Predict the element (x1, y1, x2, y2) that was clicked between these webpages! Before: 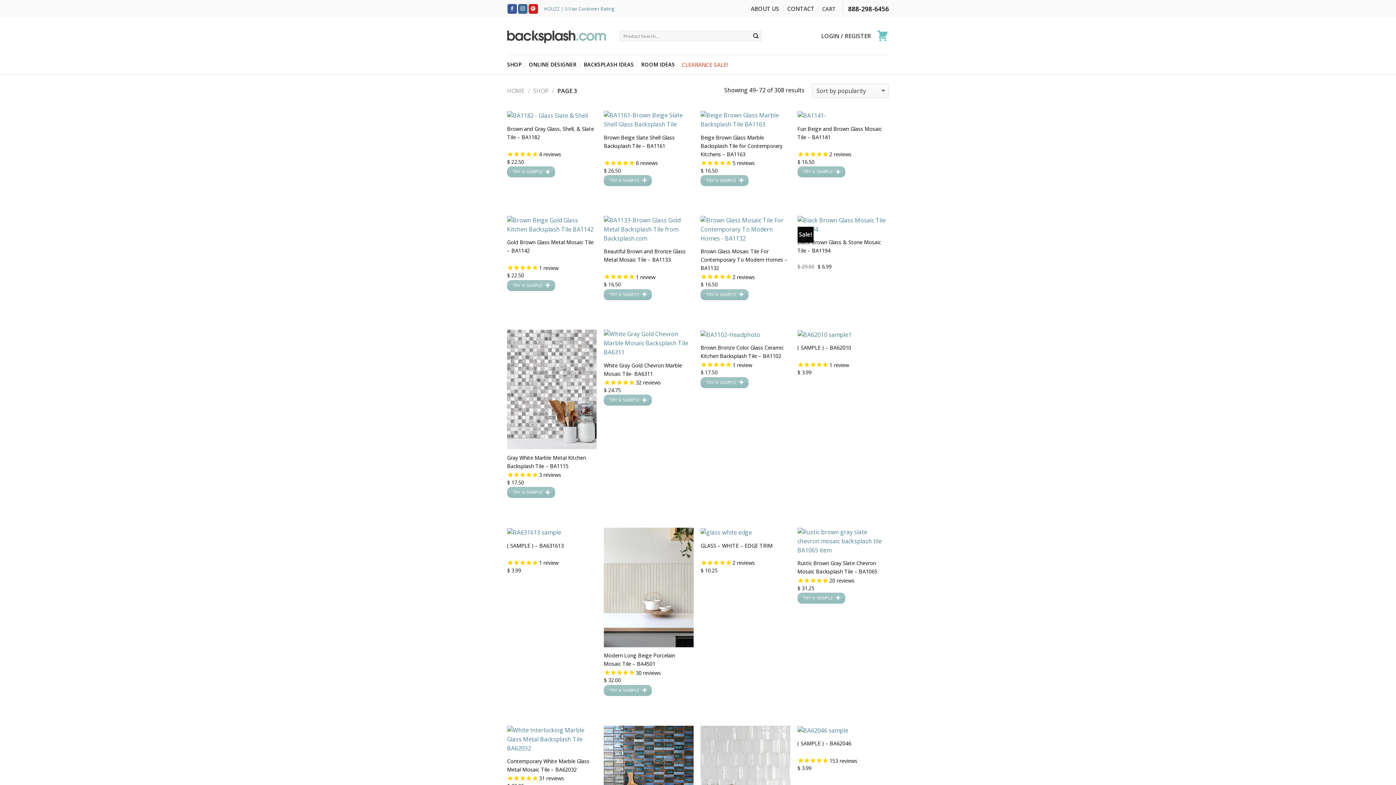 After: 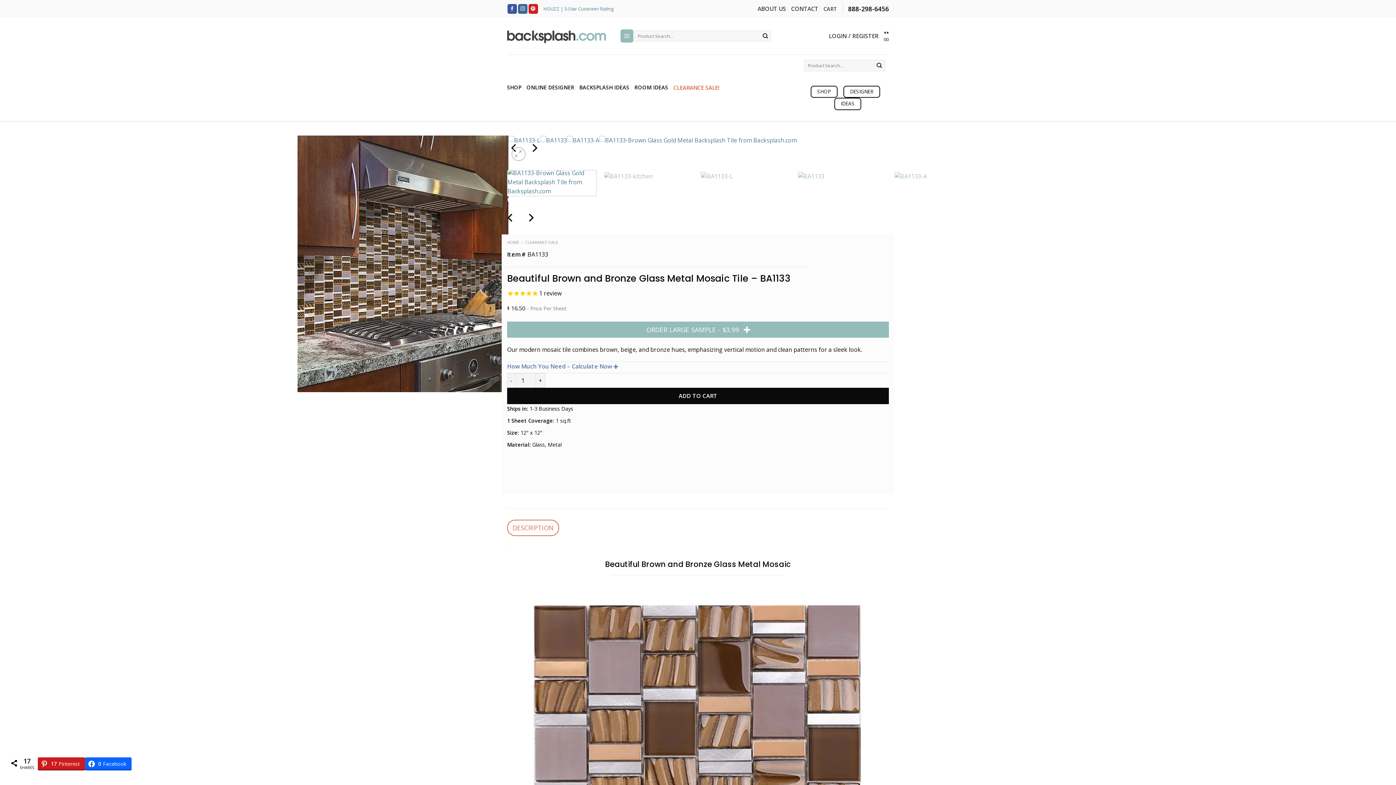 Action: label: Beautiful Brown and Bronze Glass Metal Mosaic Tile - BA1133 bbox: (604, 215, 693, 243)